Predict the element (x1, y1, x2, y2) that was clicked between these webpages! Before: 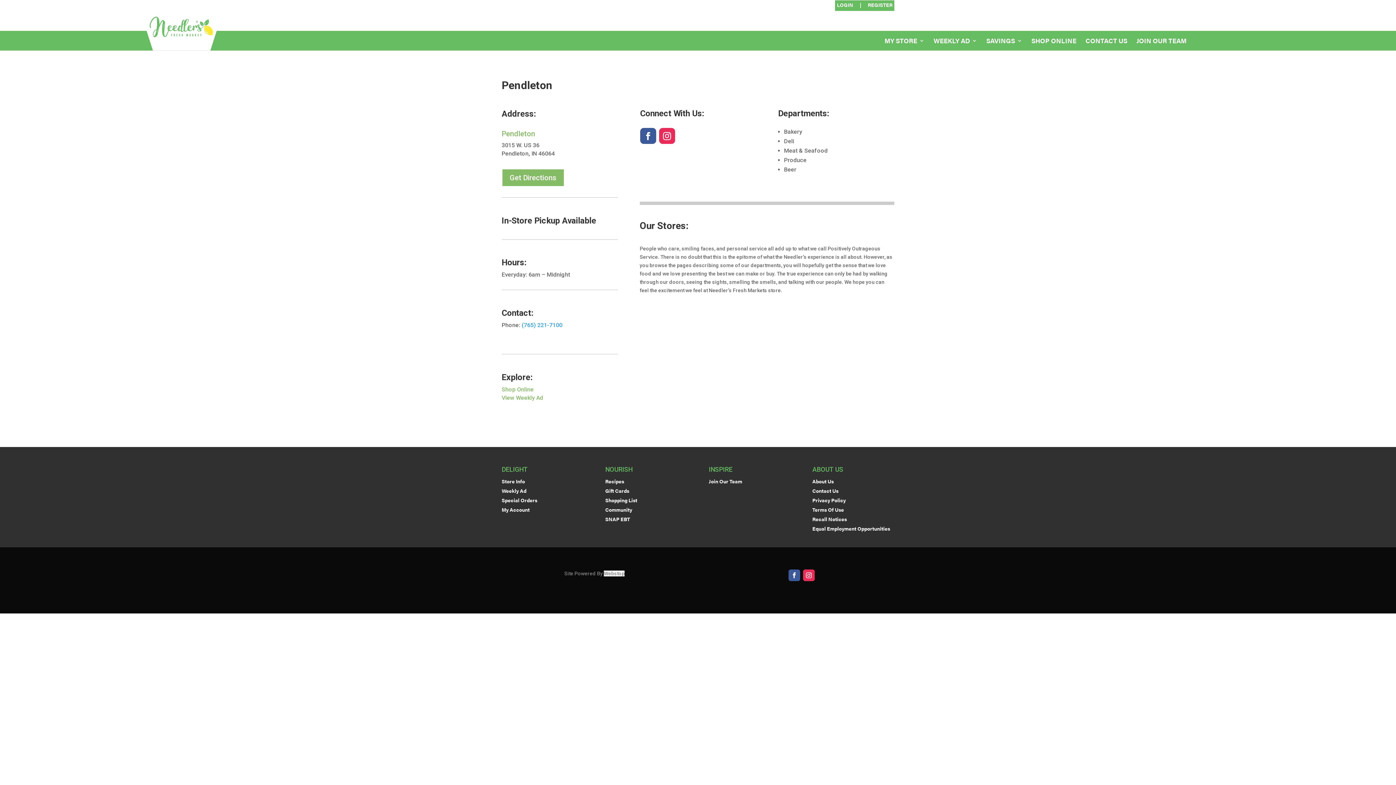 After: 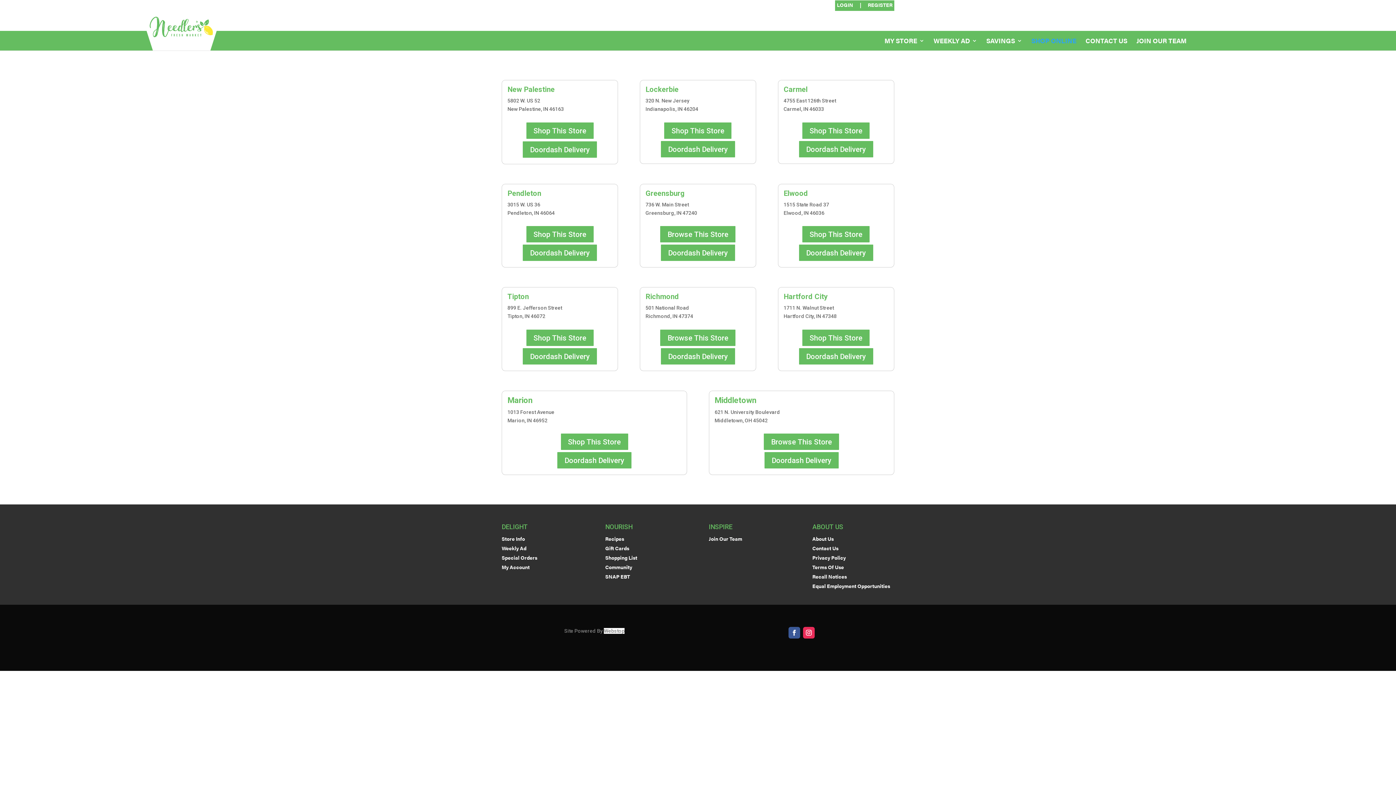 Action: label: SHOP ONLINE bbox: (1031, 38, 1076, 50)